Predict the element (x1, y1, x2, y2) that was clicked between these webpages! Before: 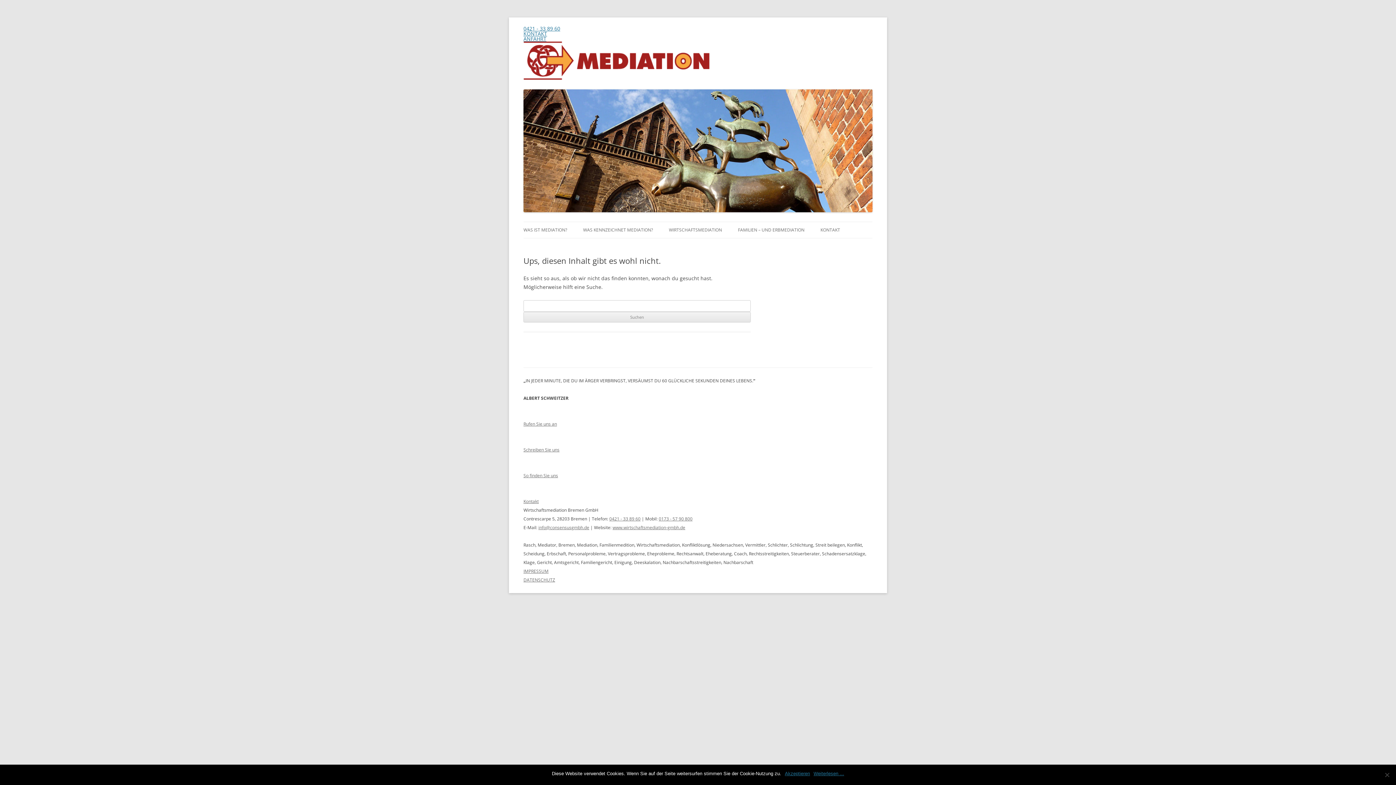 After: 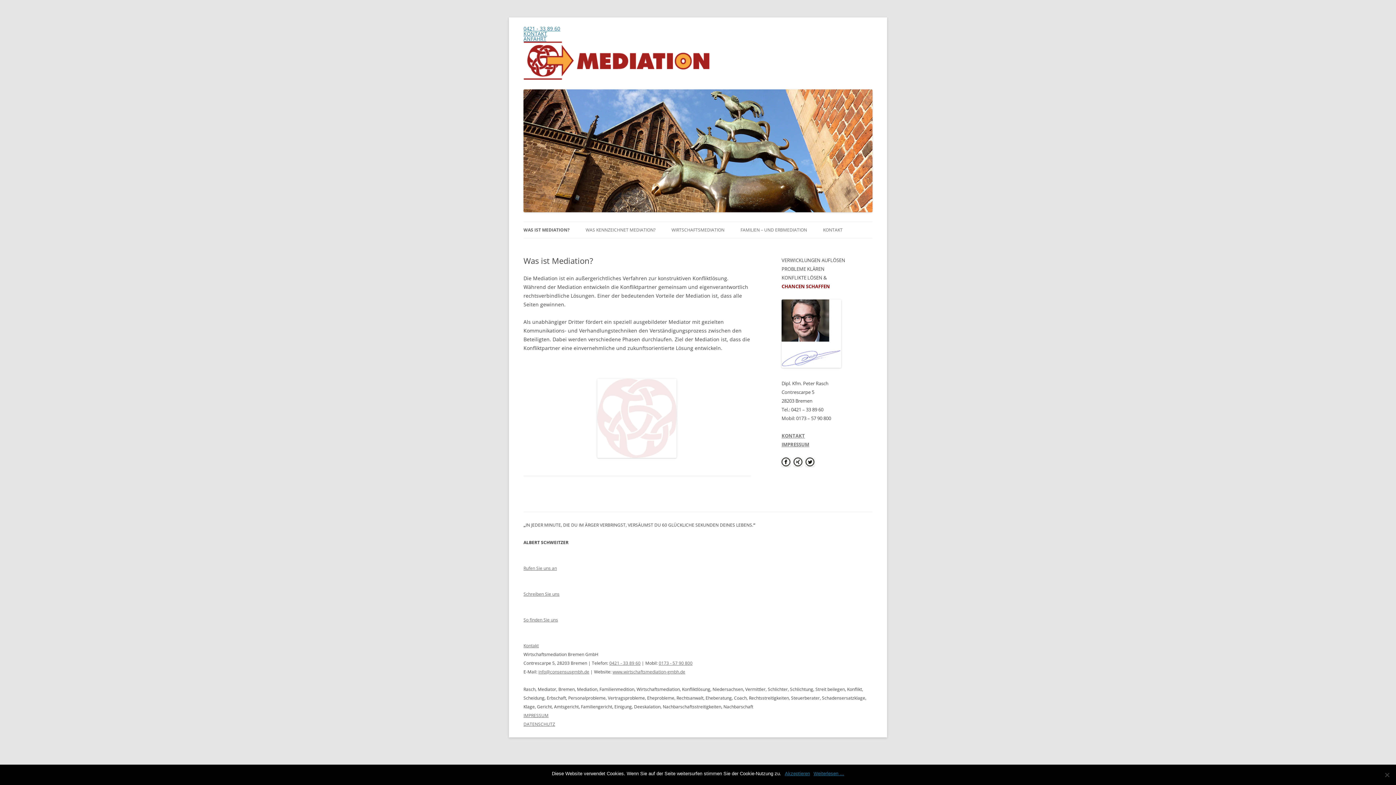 Action: label: www.wirtschaftsmediation-gmbh.de bbox: (612, 524, 685, 530)